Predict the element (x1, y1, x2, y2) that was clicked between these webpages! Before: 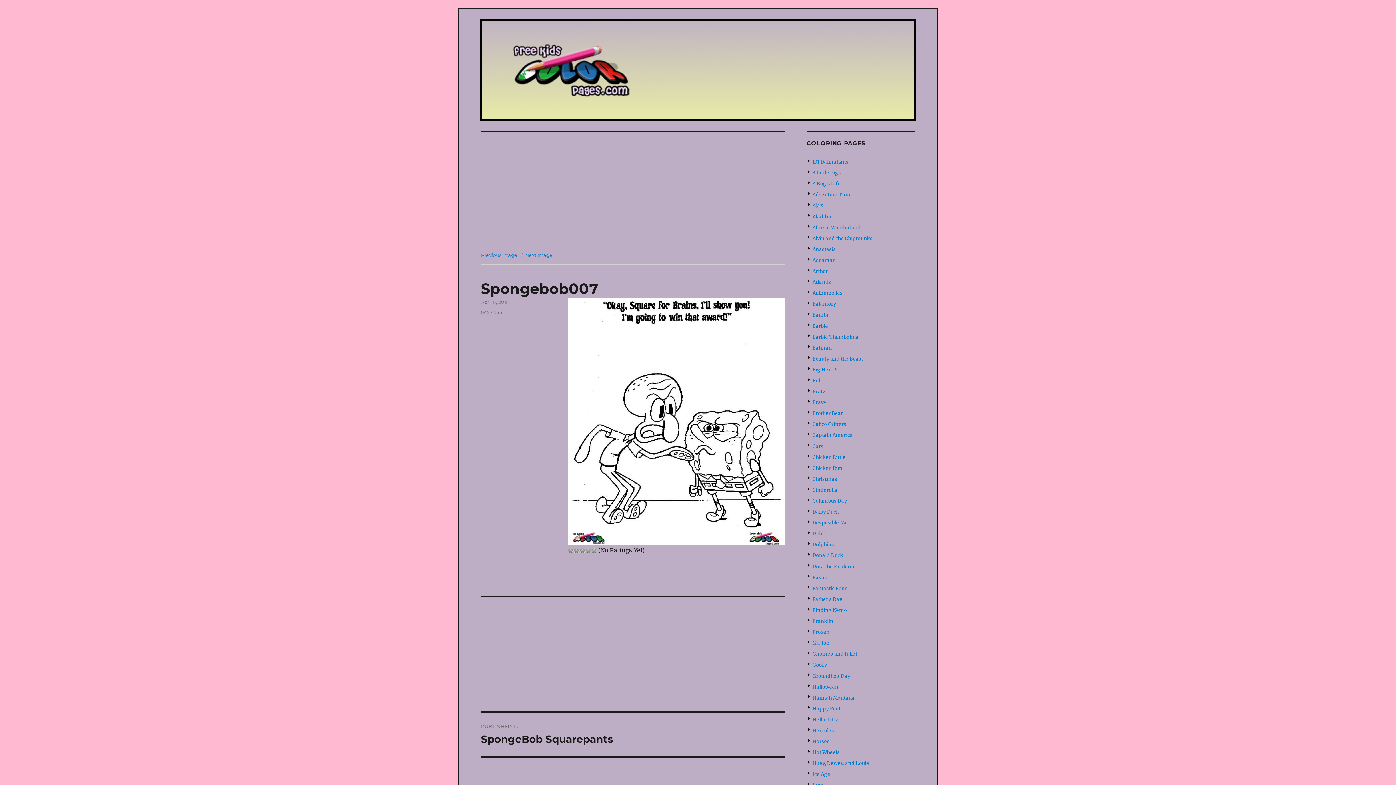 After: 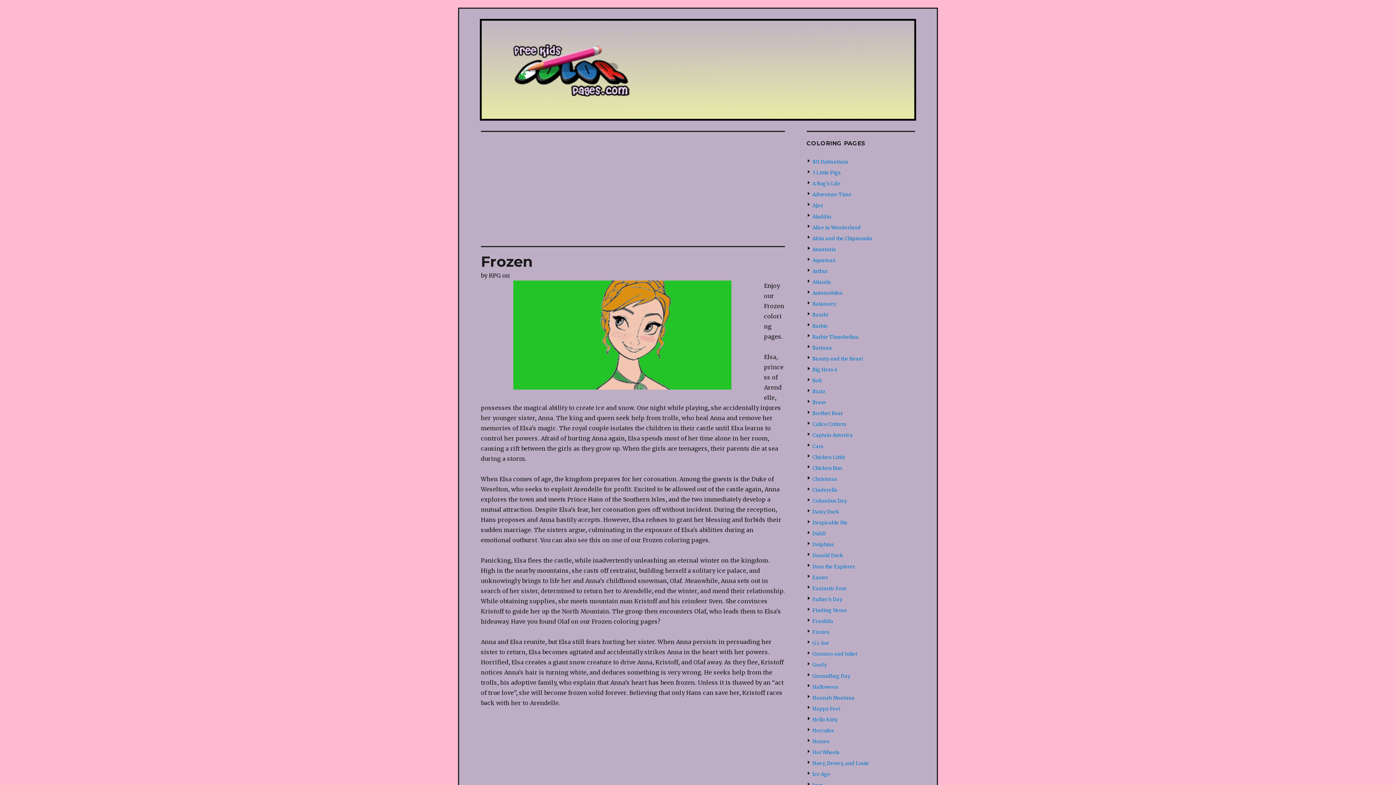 Action: label: Frozen bbox: (812, 629, 829, 635)